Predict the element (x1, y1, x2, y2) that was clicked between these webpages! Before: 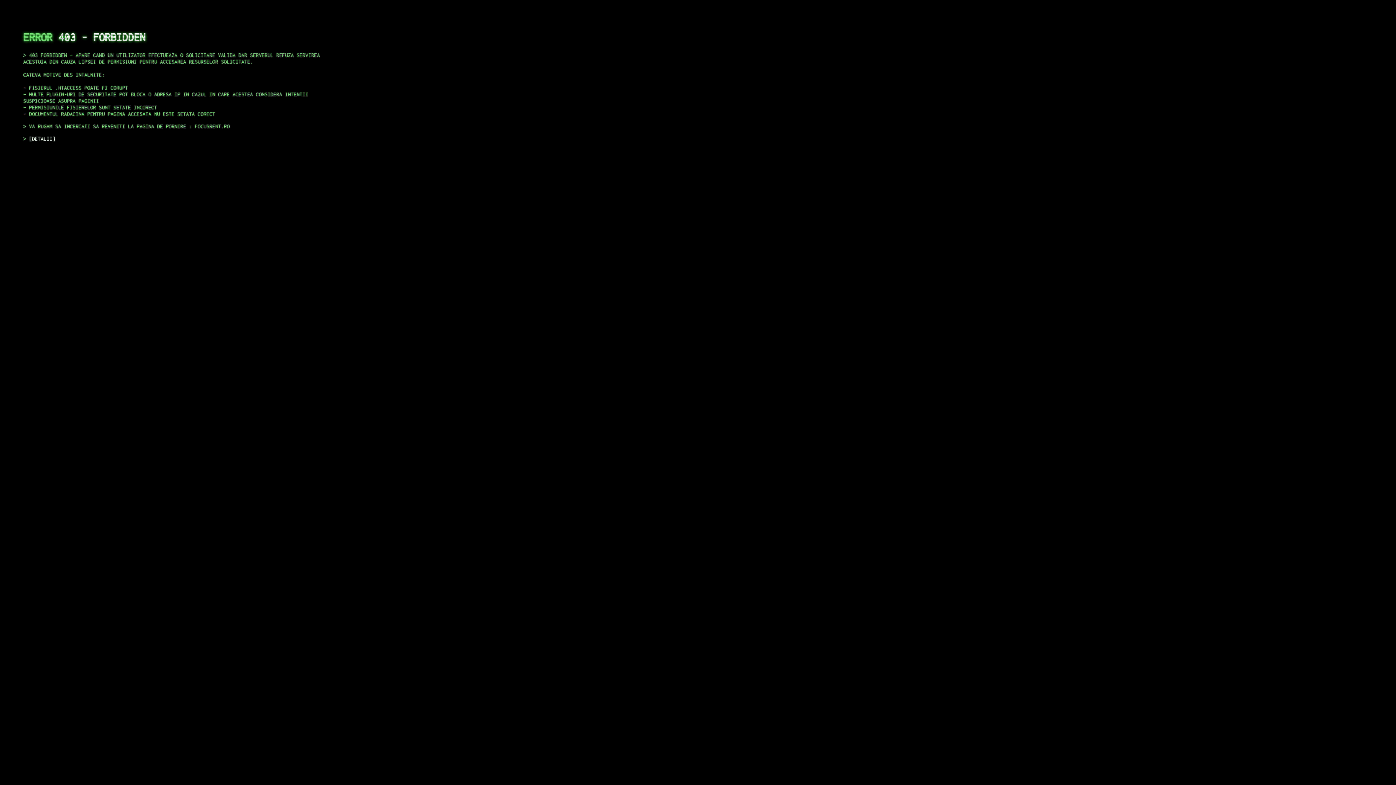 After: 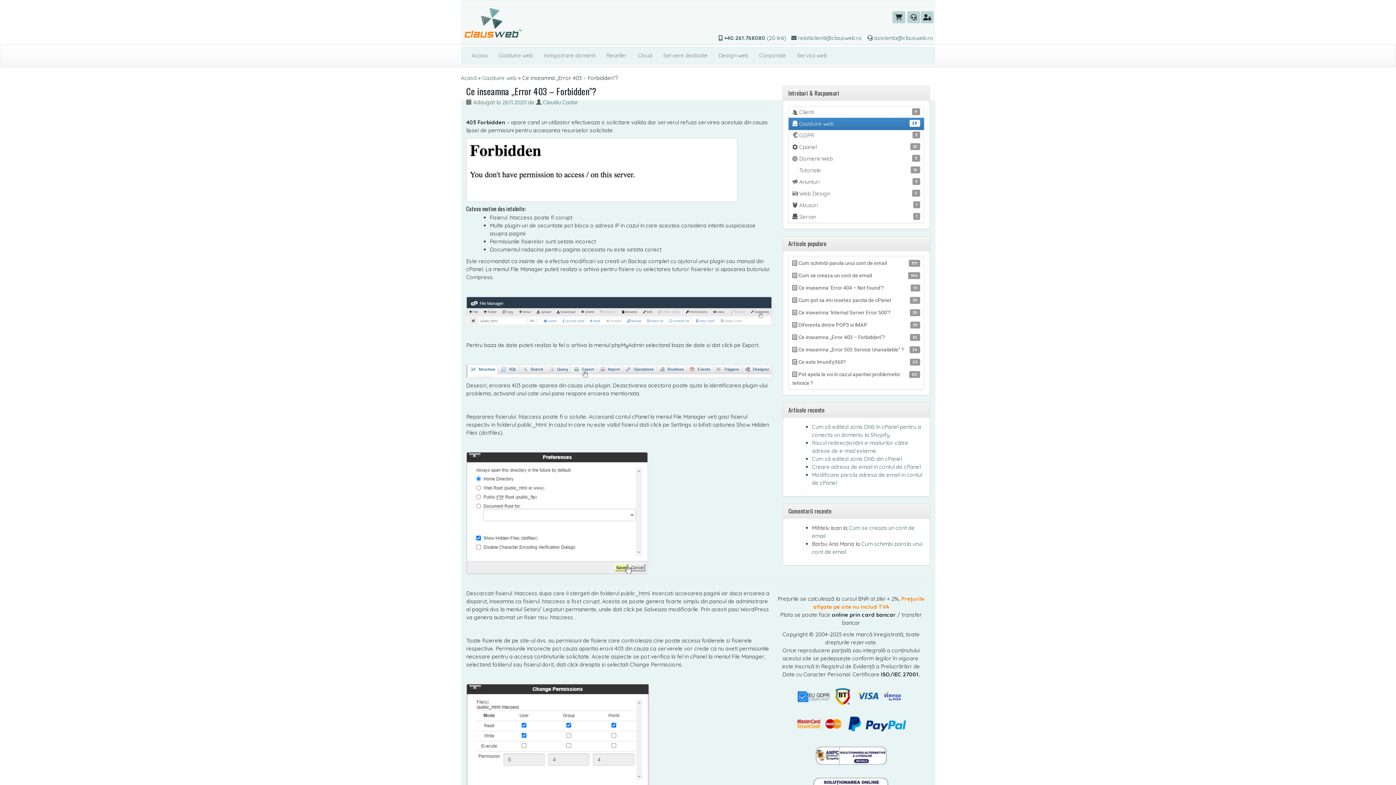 Action: label: DETALII bbox: (29, 135, 55, 141)